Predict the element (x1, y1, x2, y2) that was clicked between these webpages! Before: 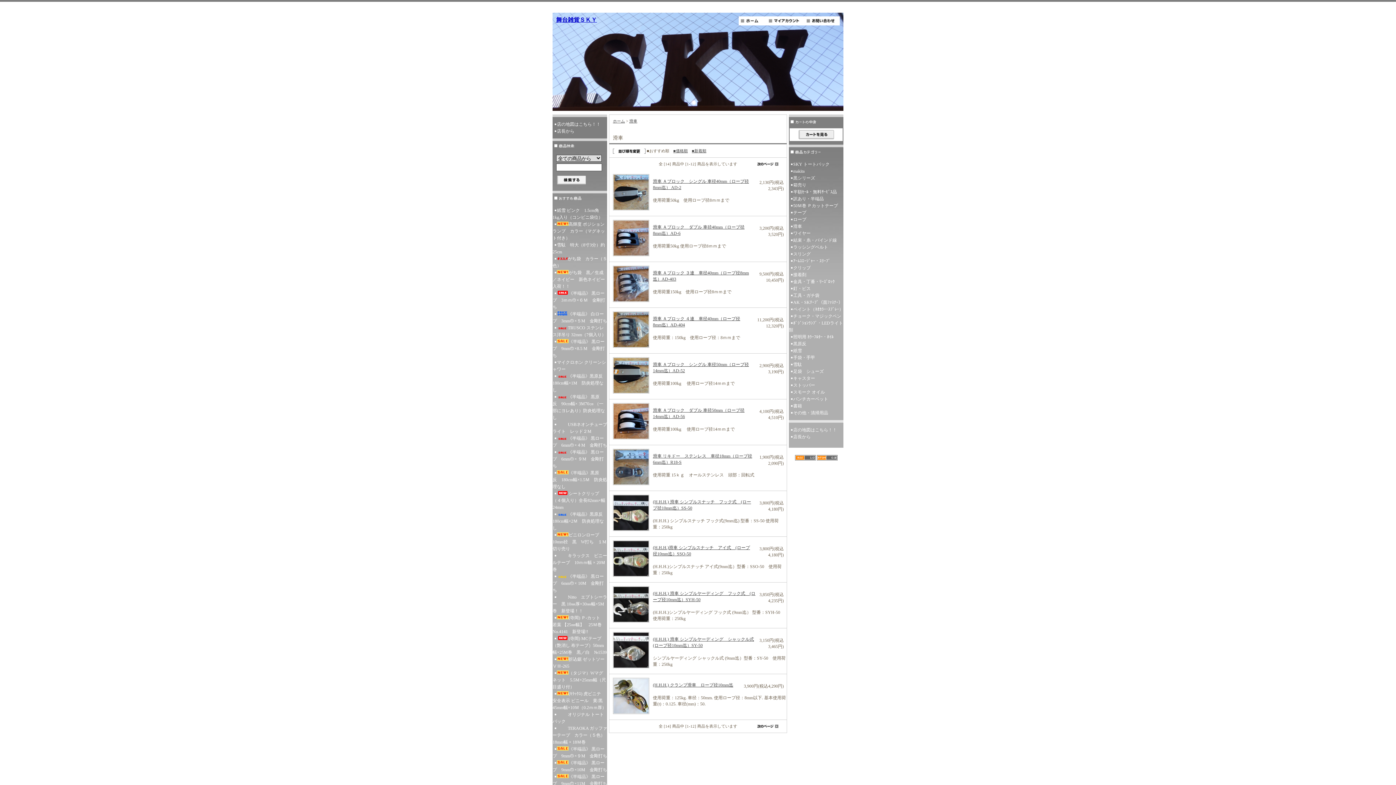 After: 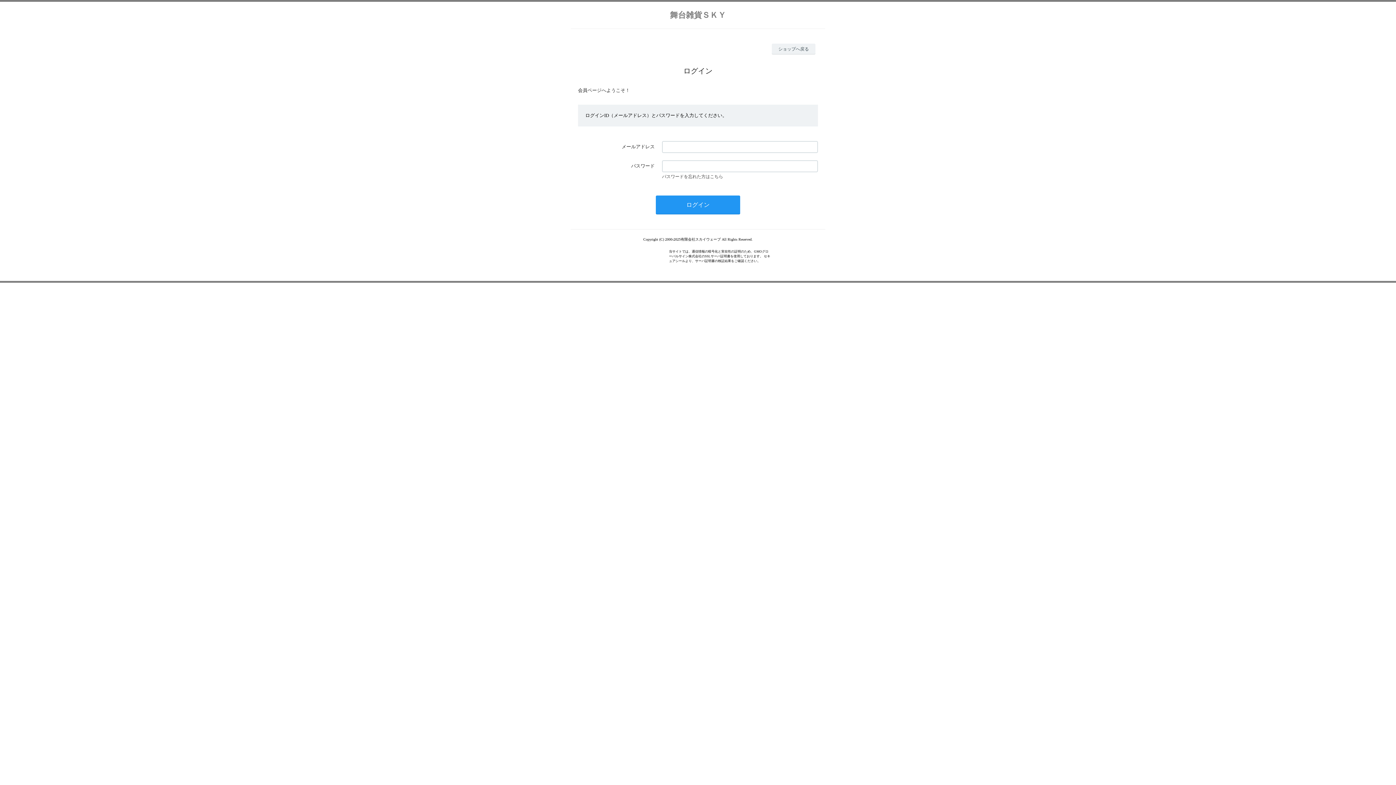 Action: bbox: (766, 21, 804, 26)